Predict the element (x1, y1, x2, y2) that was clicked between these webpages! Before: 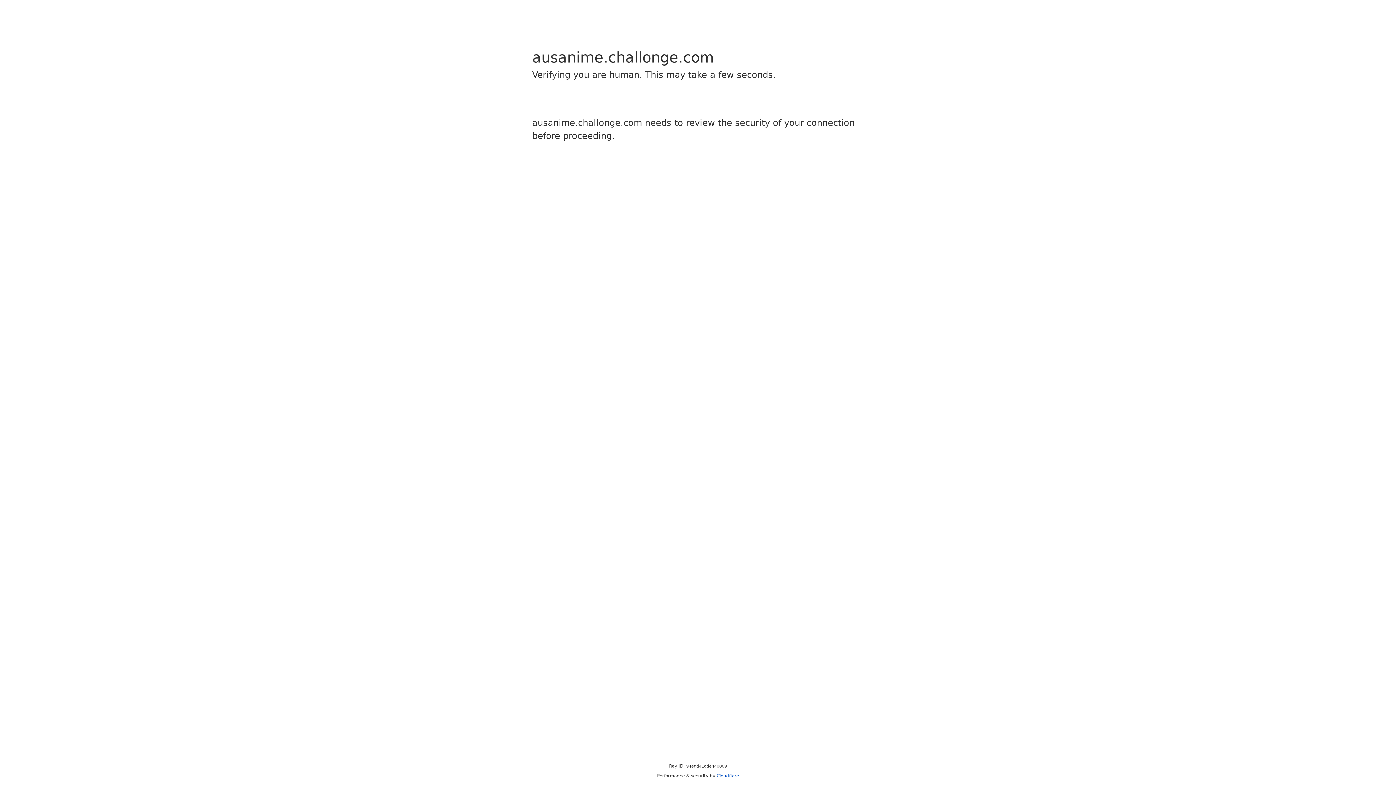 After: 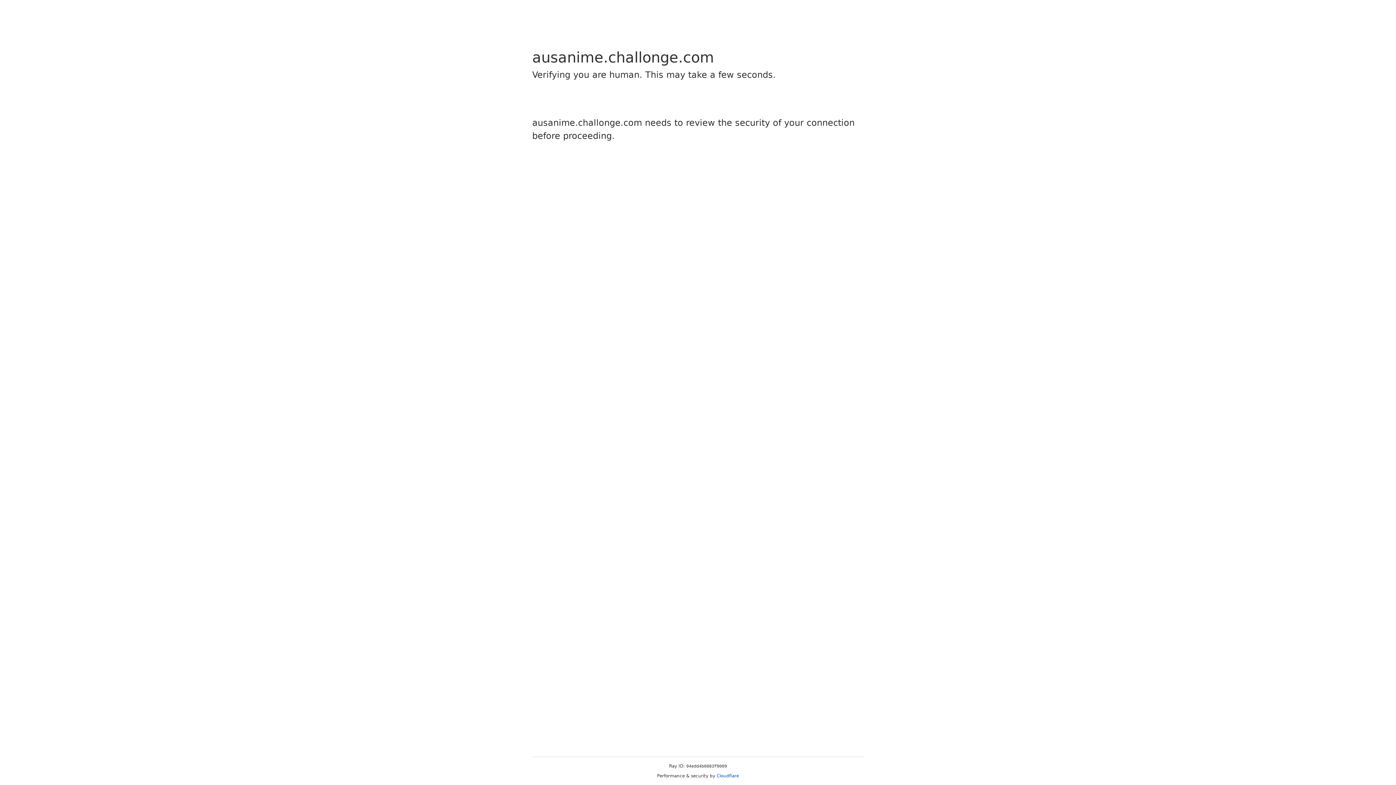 Action: bbox: (716, 773, 739, 778) label: Cloudflare